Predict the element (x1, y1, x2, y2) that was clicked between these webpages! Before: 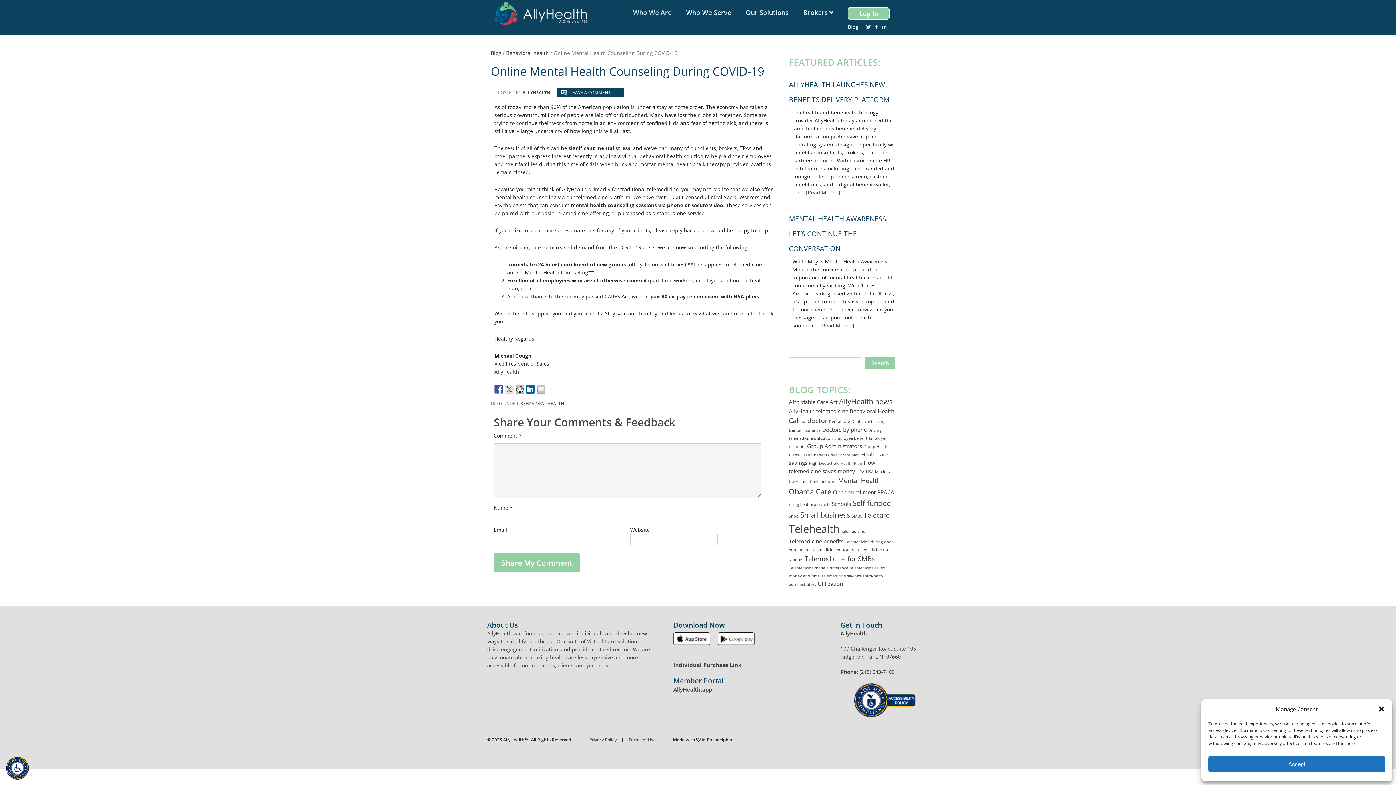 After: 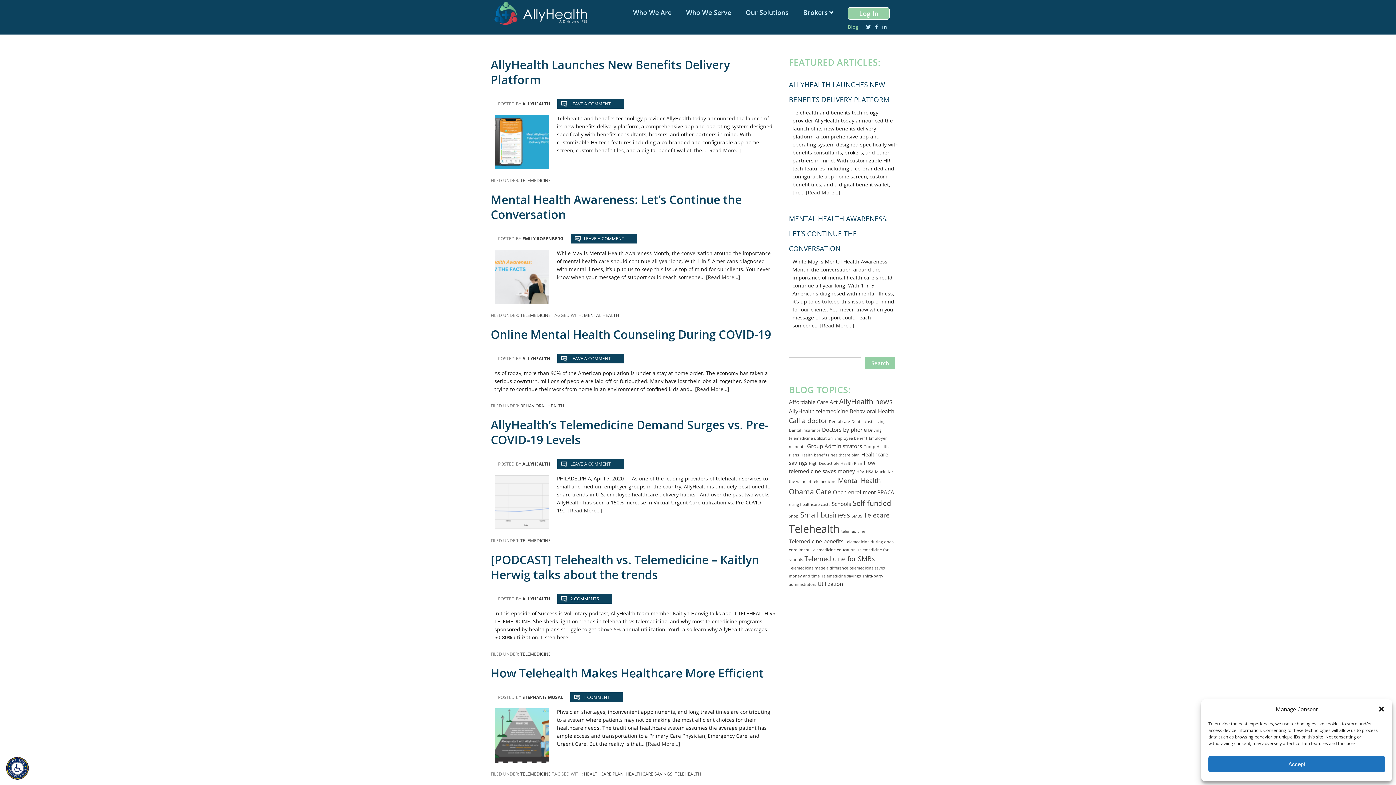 Action: label: Blog bbox: (845, 23, 860, 30)